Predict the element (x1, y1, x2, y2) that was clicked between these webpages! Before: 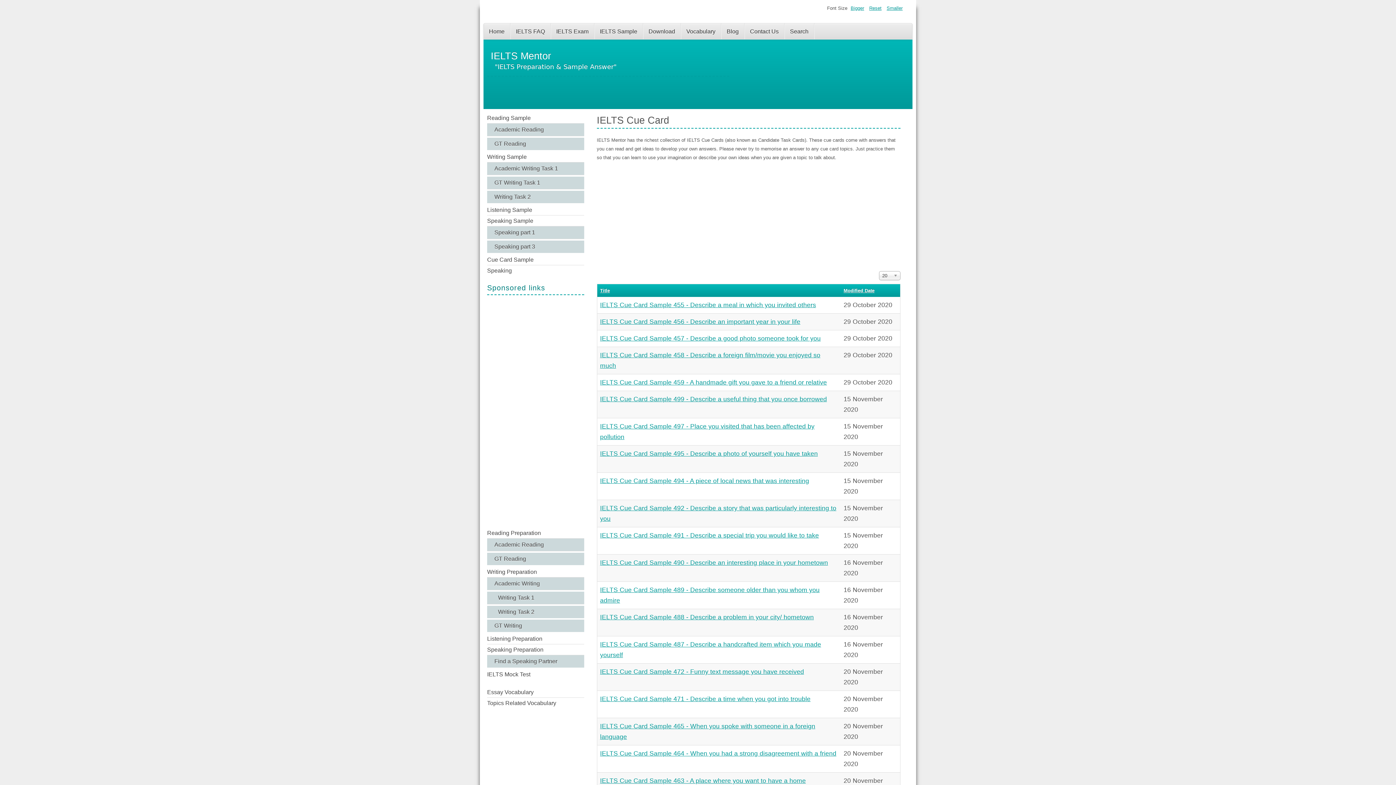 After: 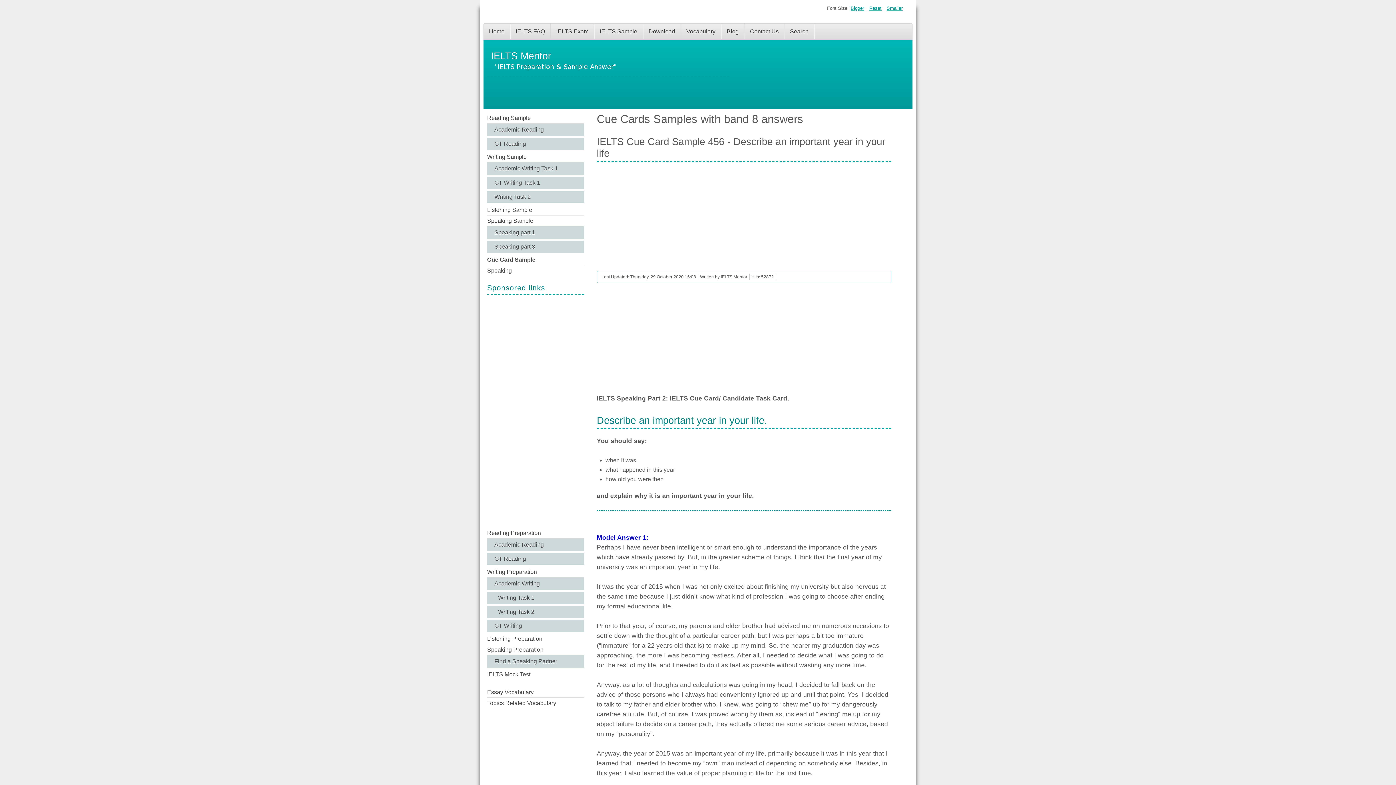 Action: label: IELTS Cue Card Sample 456 - Describe an important year in your life bbox: (600, 318, 800, 325)